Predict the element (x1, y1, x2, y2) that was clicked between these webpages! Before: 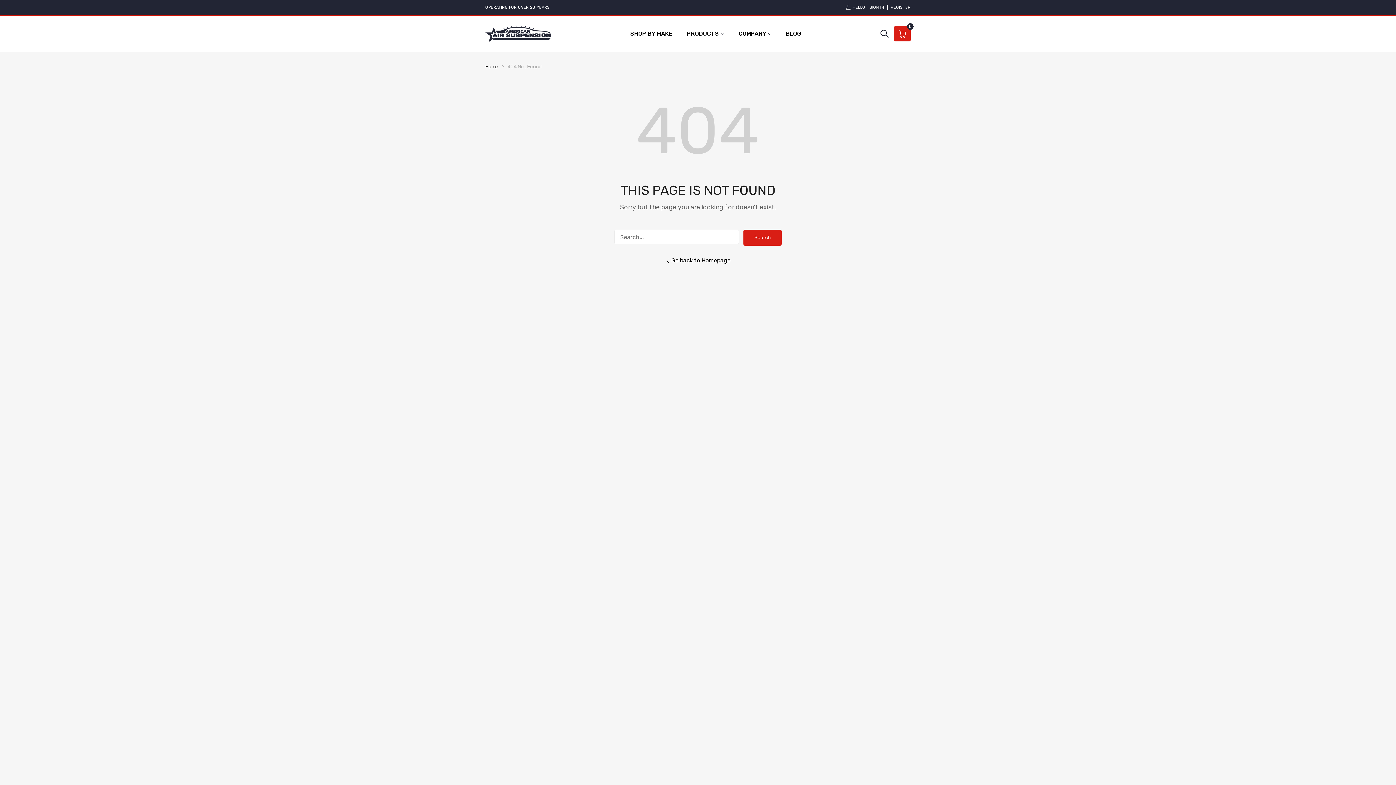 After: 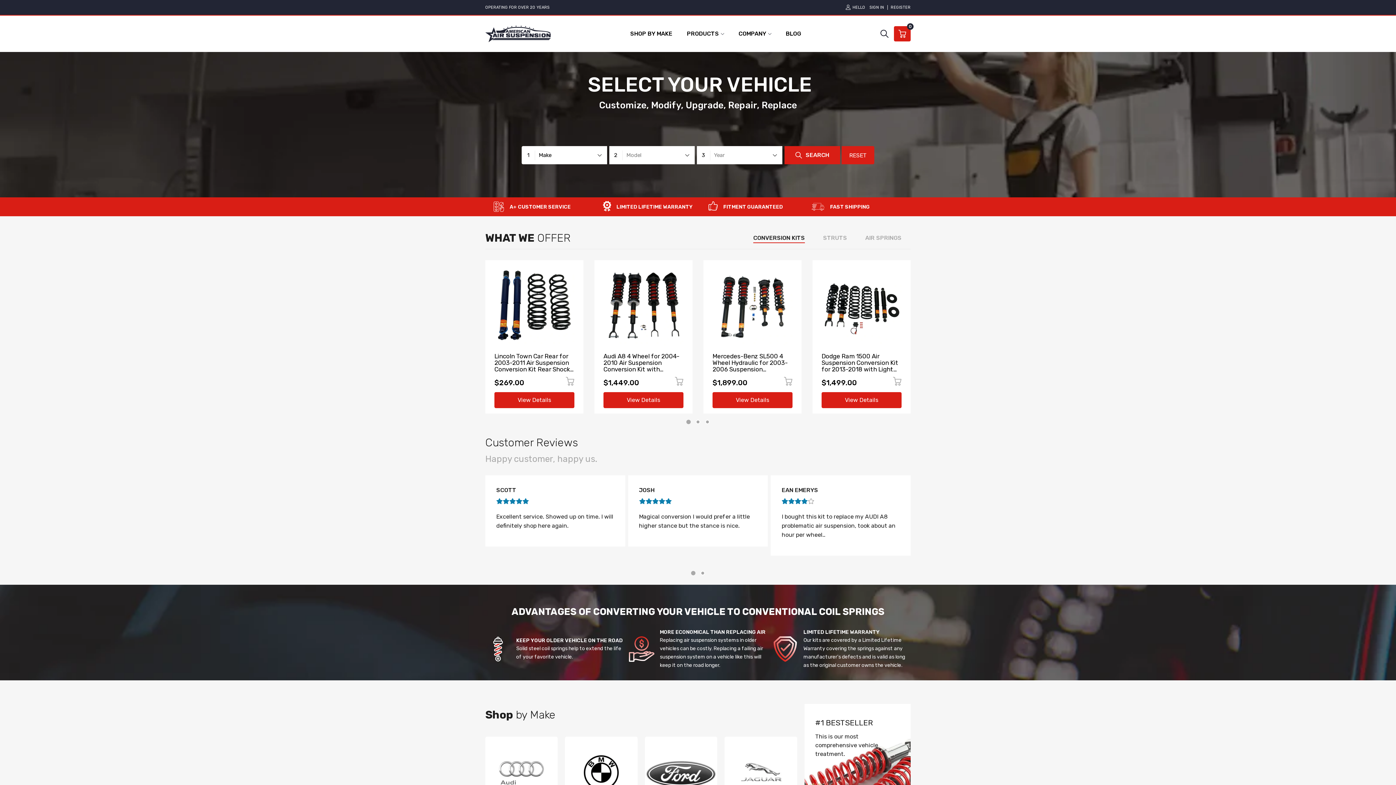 Action: bbox: (614, 245, 781, 286) label: Go back to Homepage